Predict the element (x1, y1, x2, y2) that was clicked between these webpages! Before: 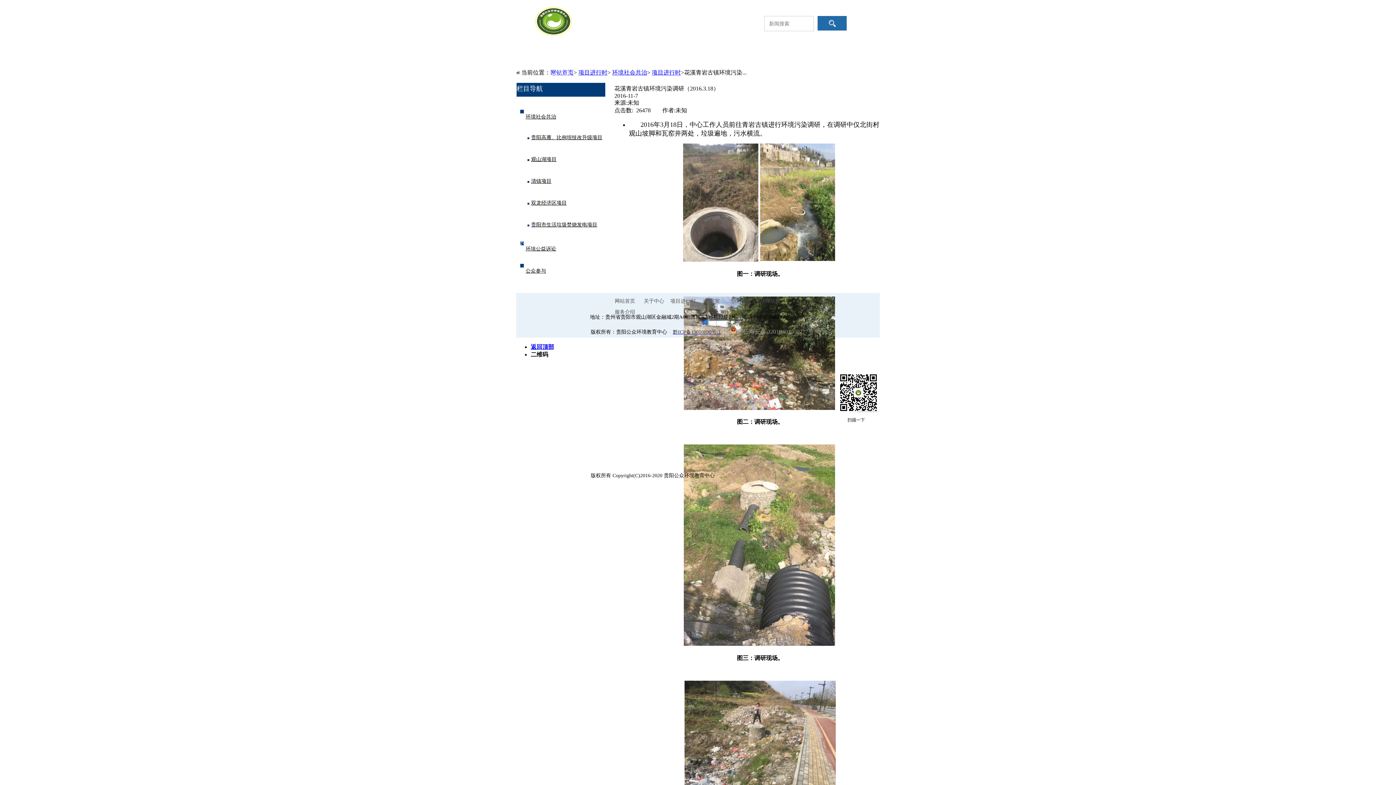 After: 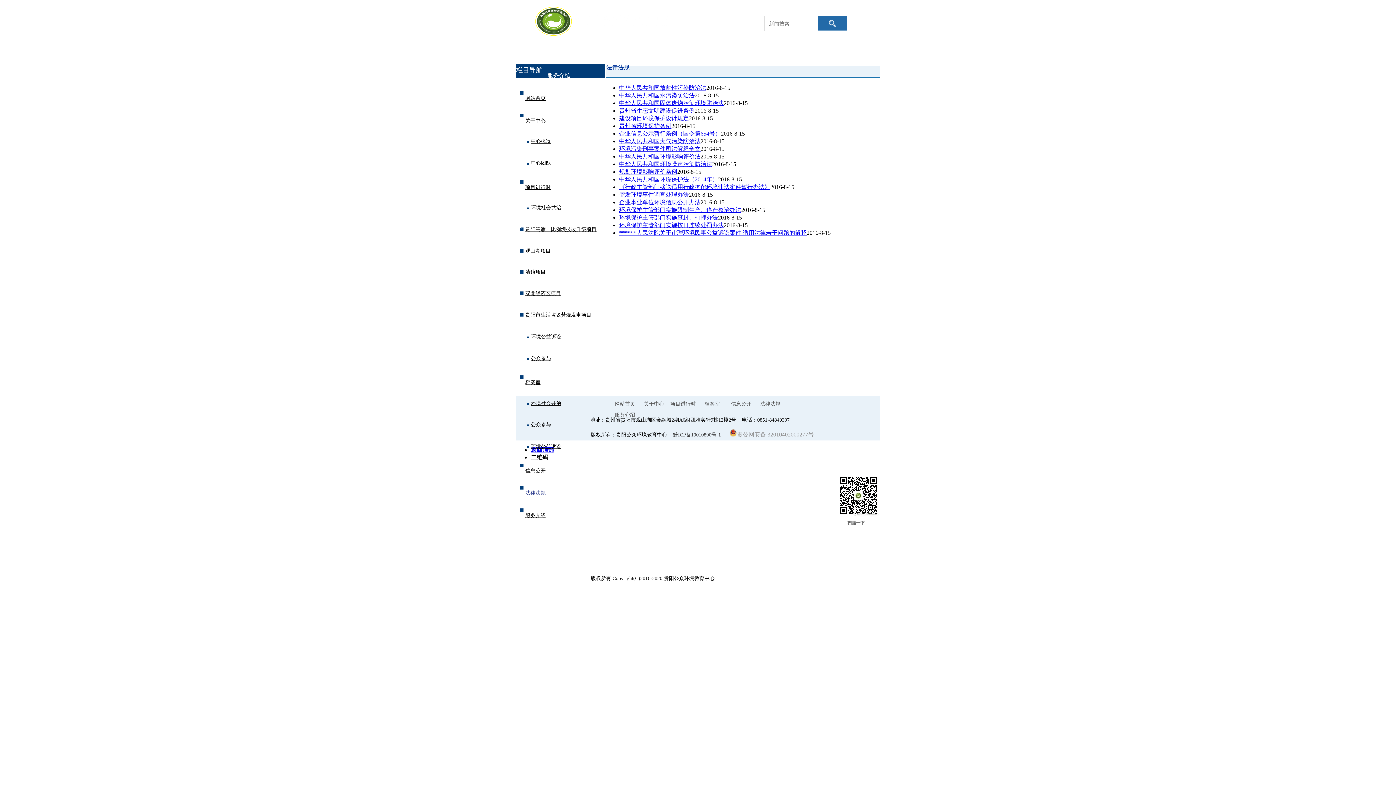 Action: label: 法律法规 bbox: (755, 295, 785, 306)